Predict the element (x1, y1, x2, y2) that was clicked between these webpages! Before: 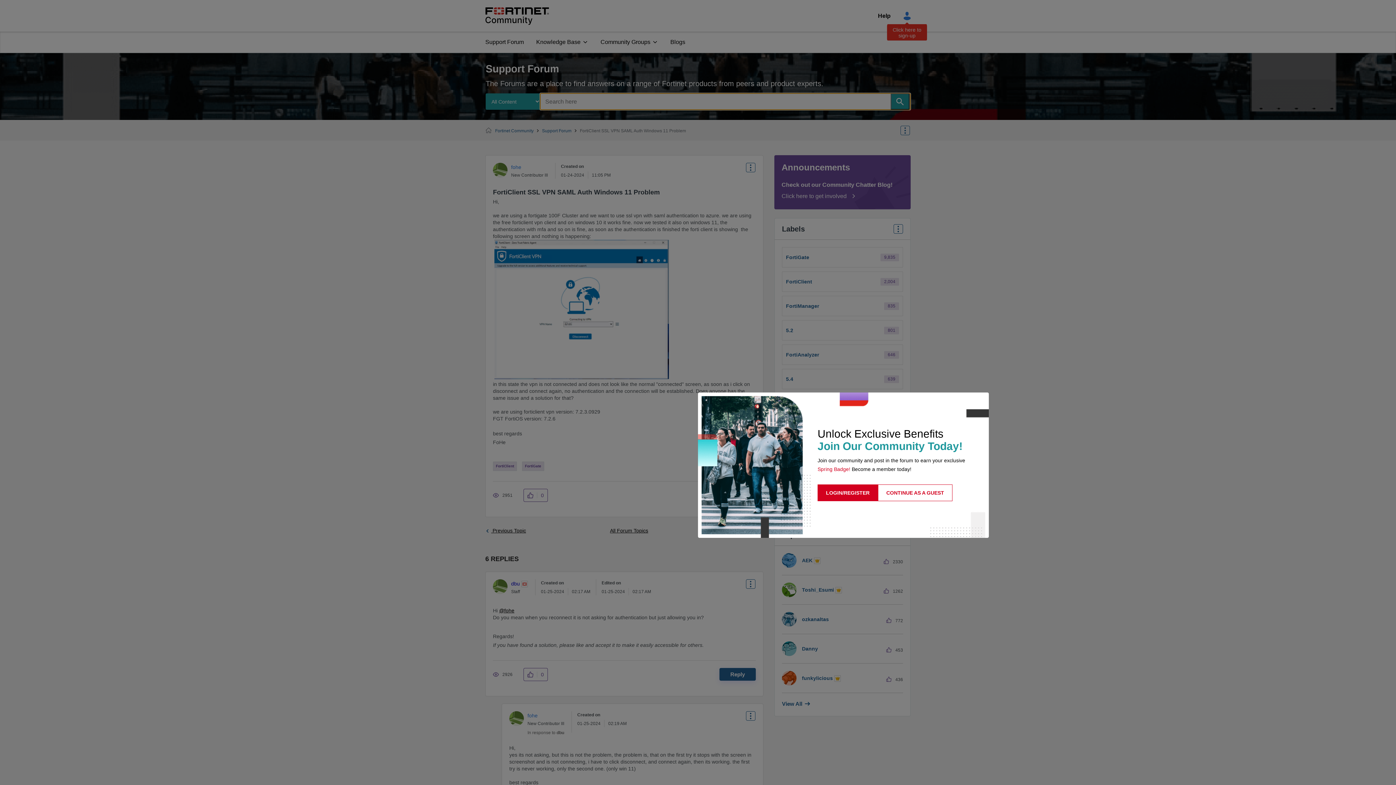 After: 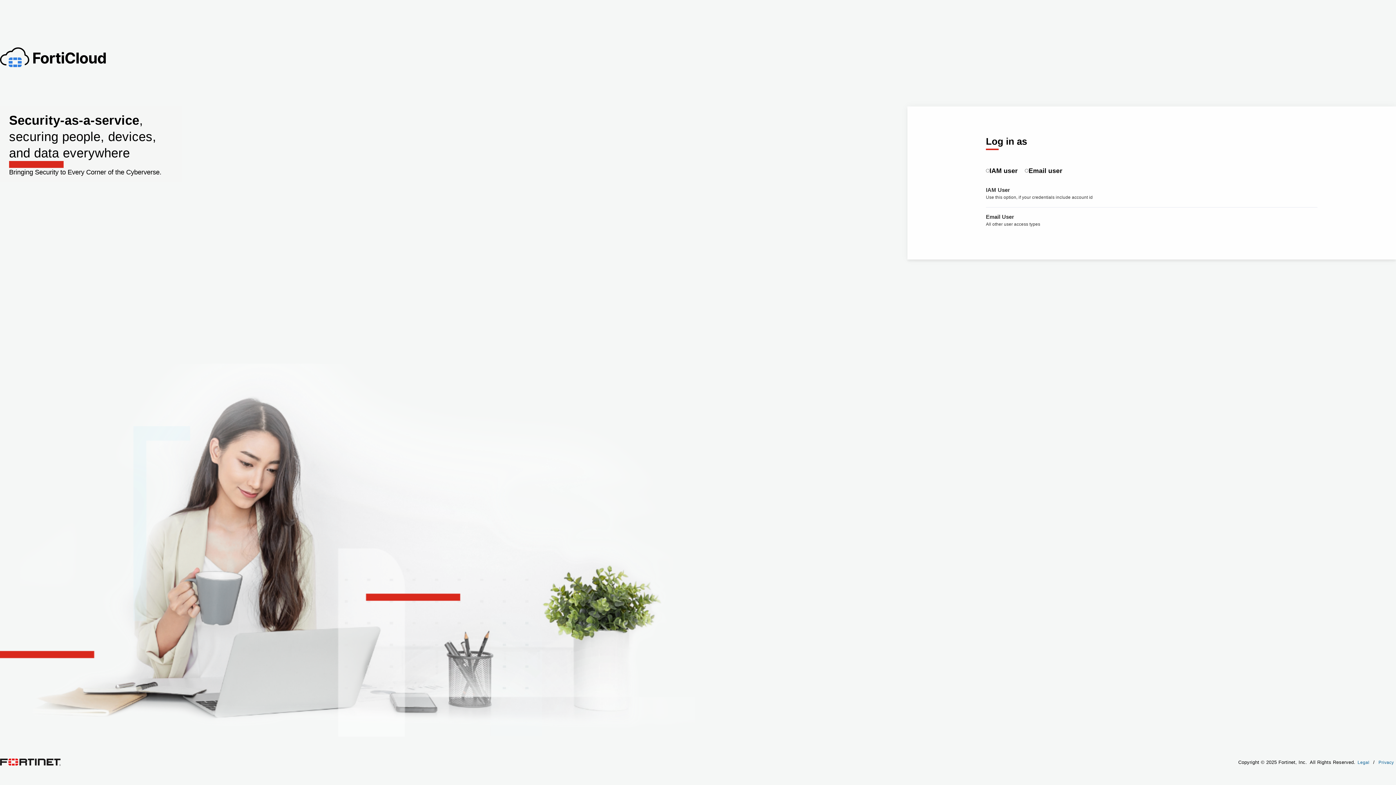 Action: label: LOGIN/REGISTER bbox: (817, 484, 878, 501)